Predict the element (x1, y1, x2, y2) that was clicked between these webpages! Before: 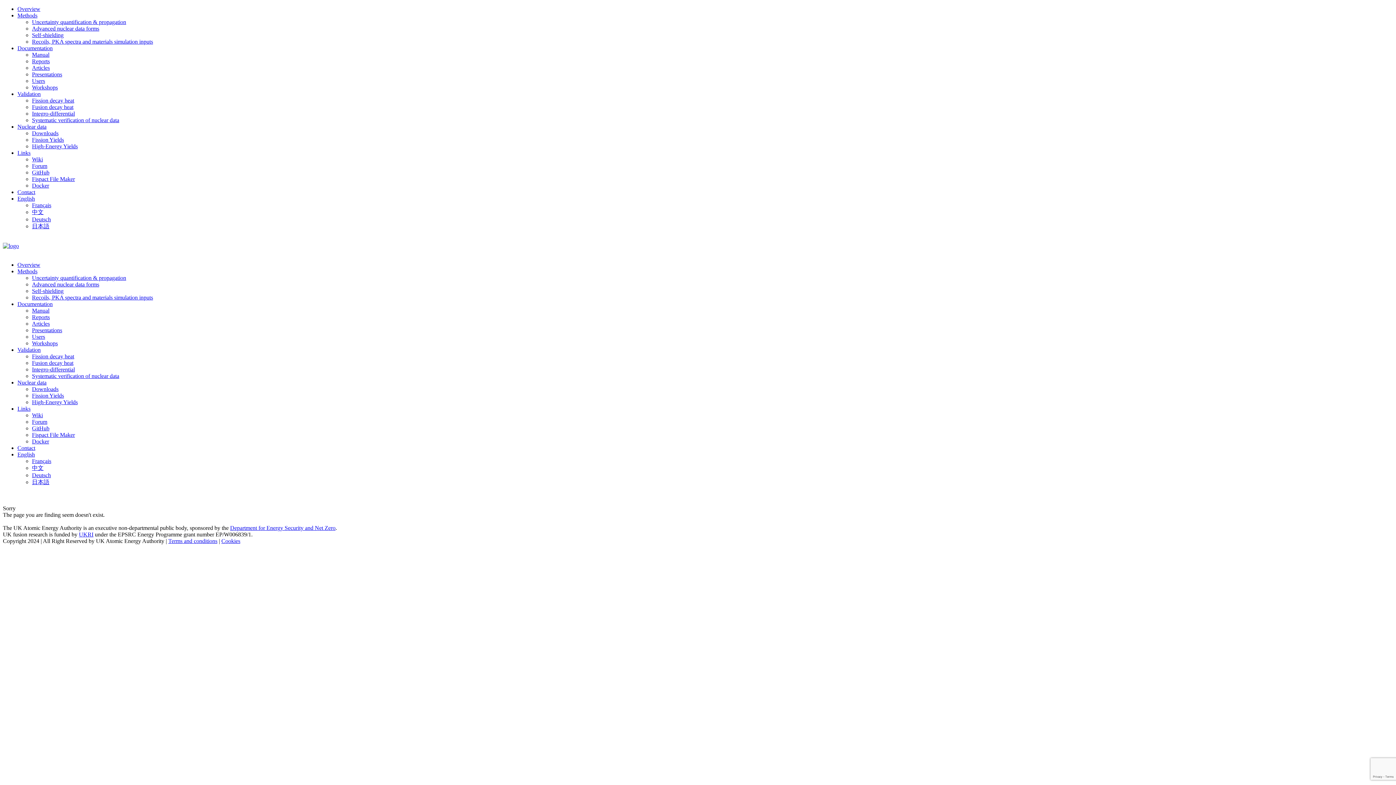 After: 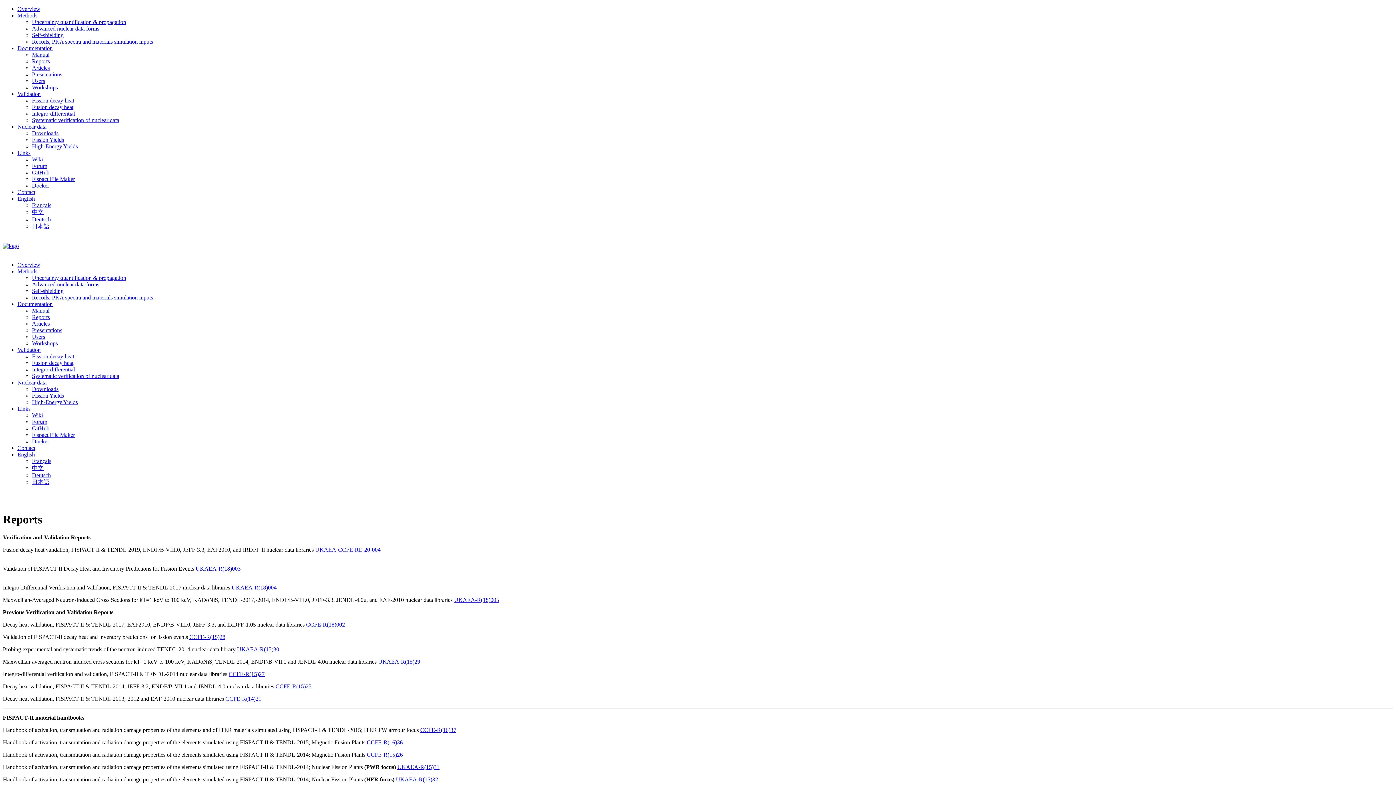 Action: label: Reports bbox: (32, 58, 49, 64)